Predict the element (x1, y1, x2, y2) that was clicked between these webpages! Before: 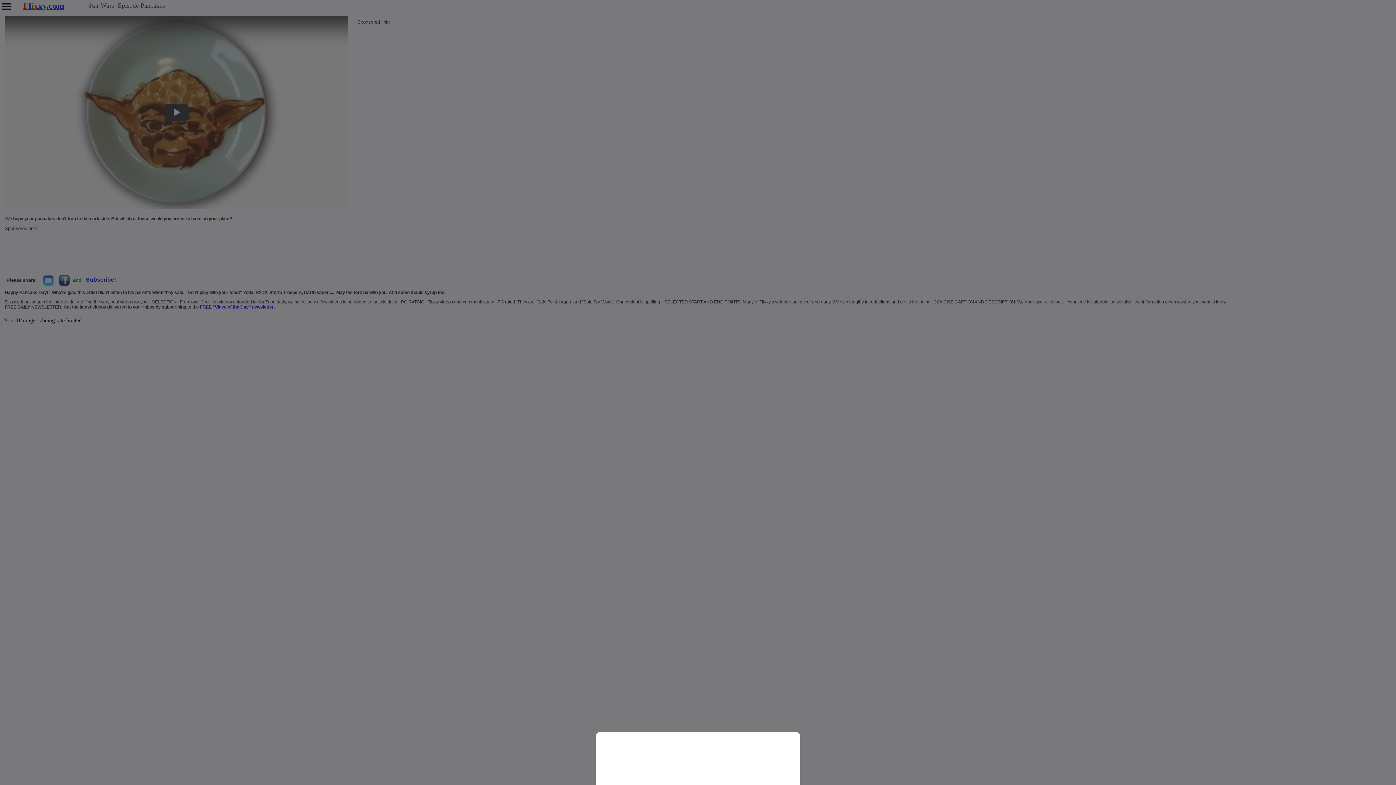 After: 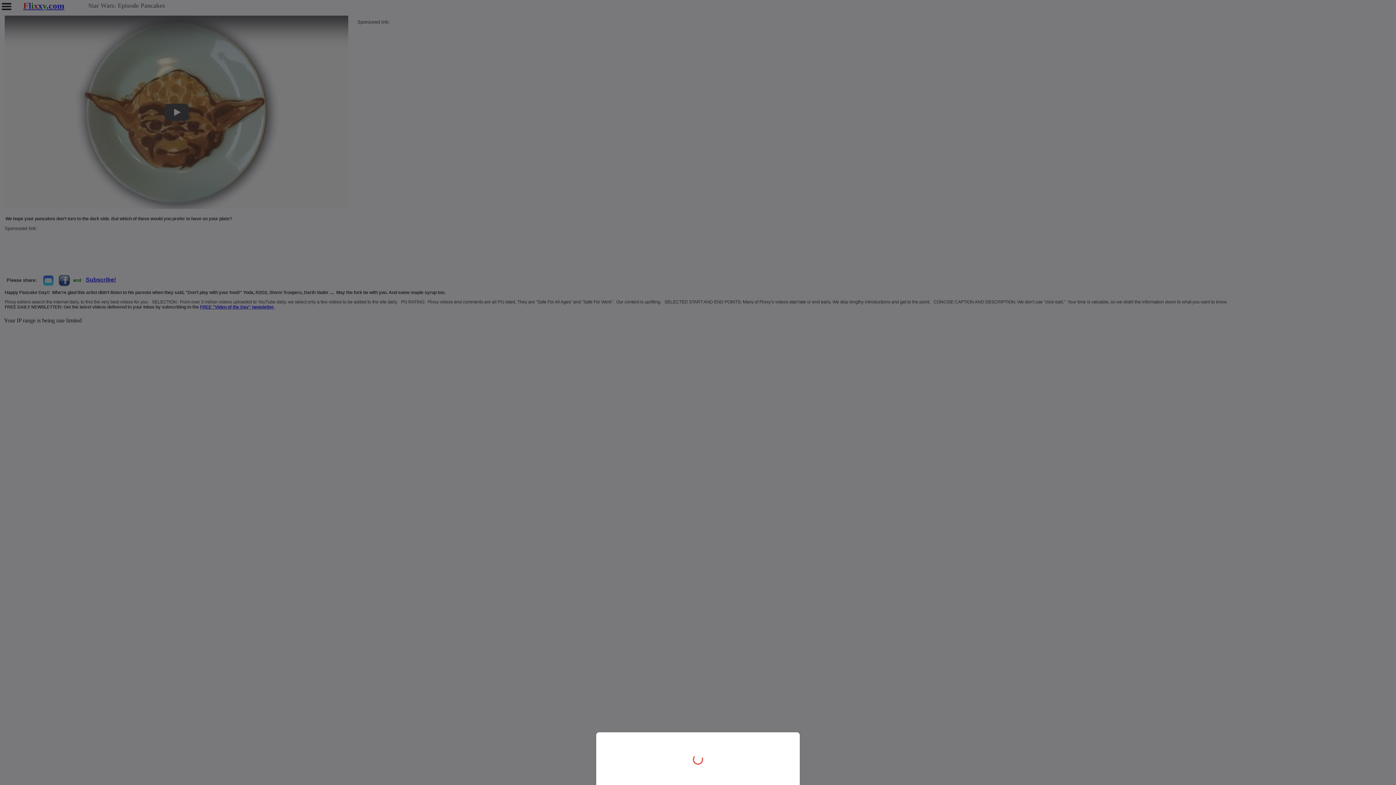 Action: bbox: (0, 0, 1396, 785)